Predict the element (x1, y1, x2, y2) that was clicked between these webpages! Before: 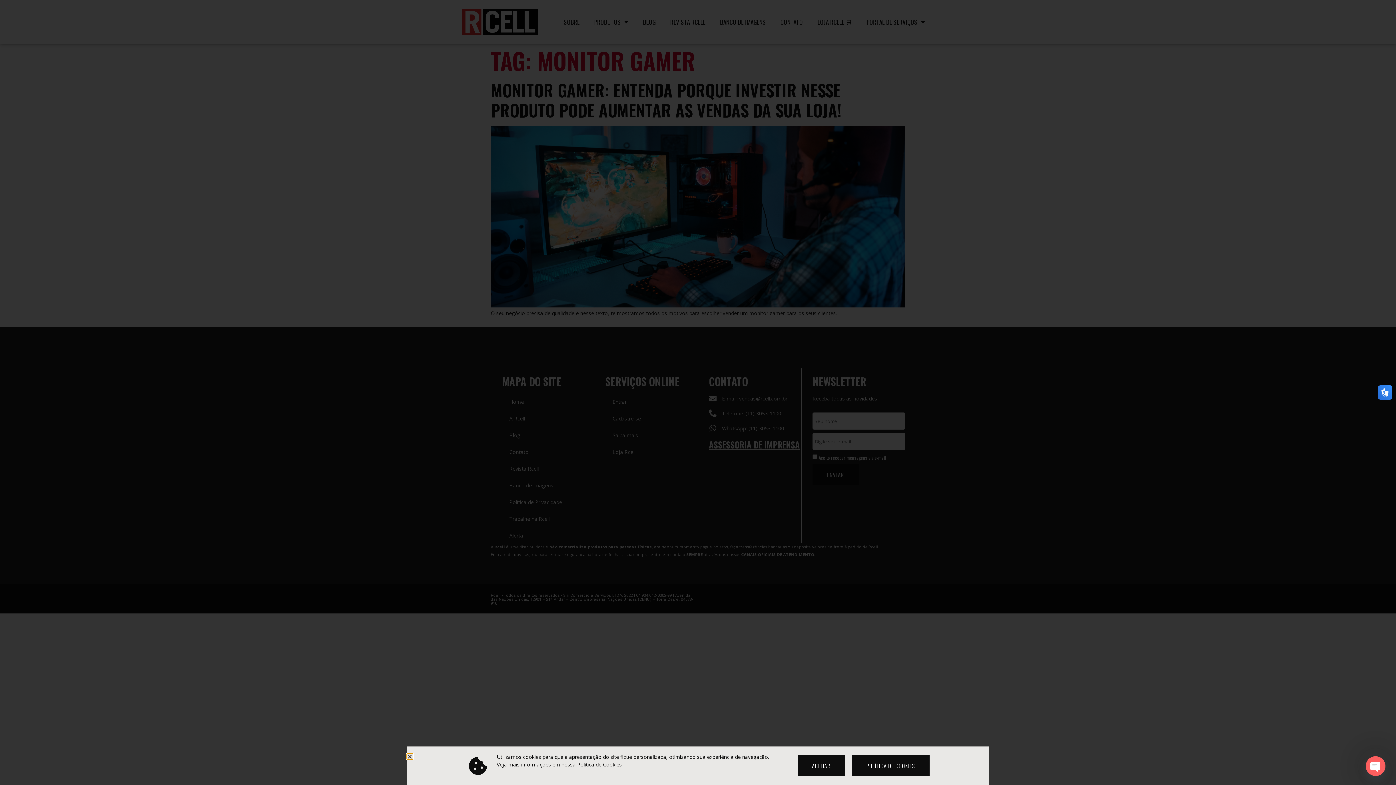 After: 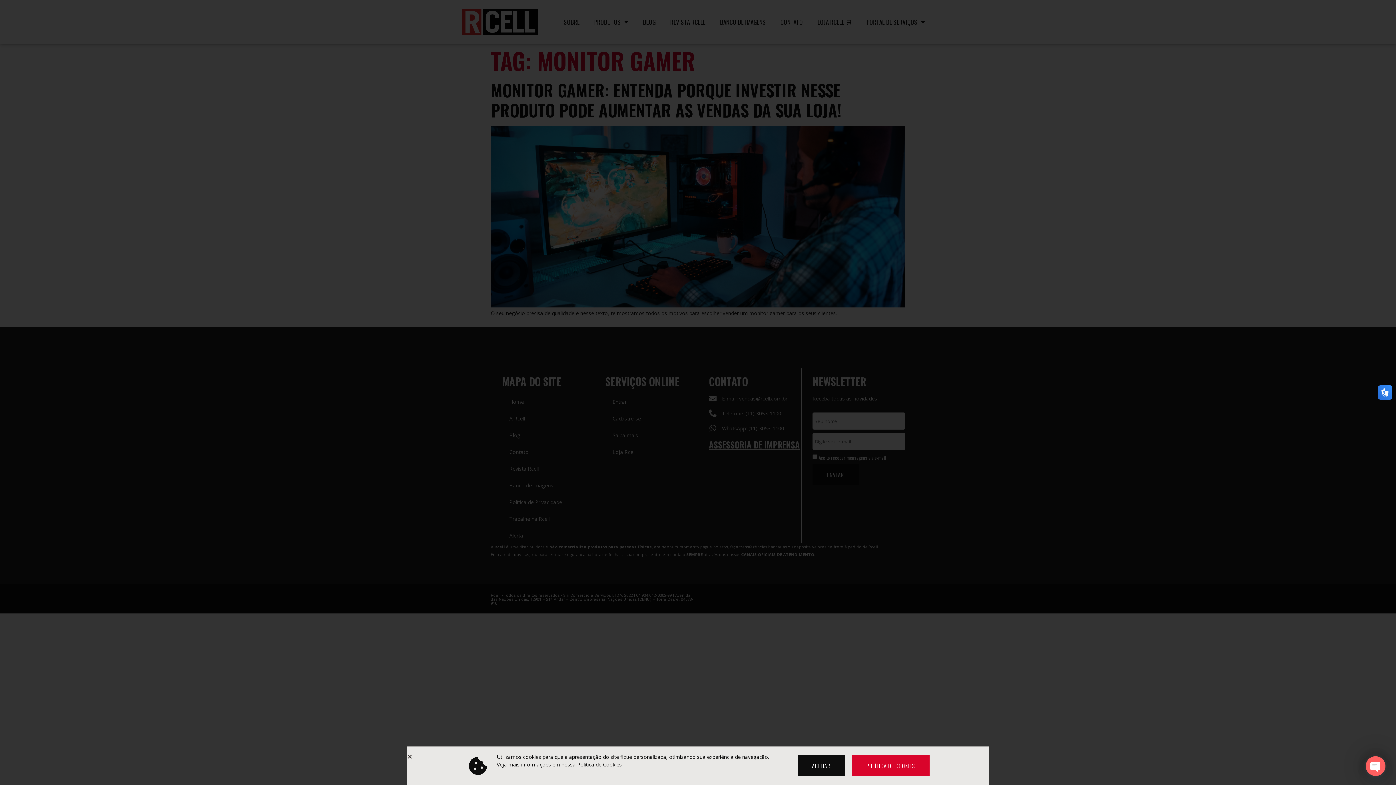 Action: bbox: (851, 755, 929, 776) label: POLÍTICA DE COOKIES